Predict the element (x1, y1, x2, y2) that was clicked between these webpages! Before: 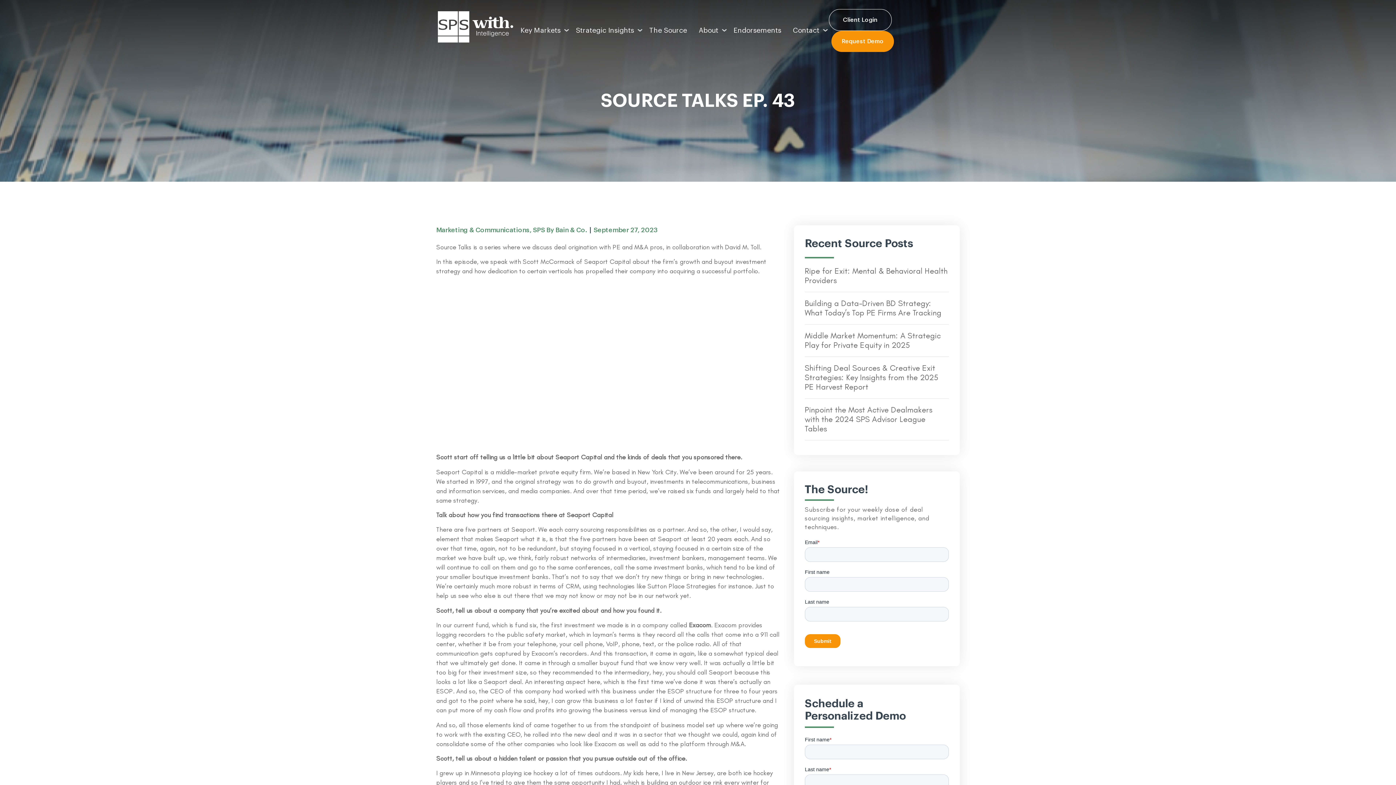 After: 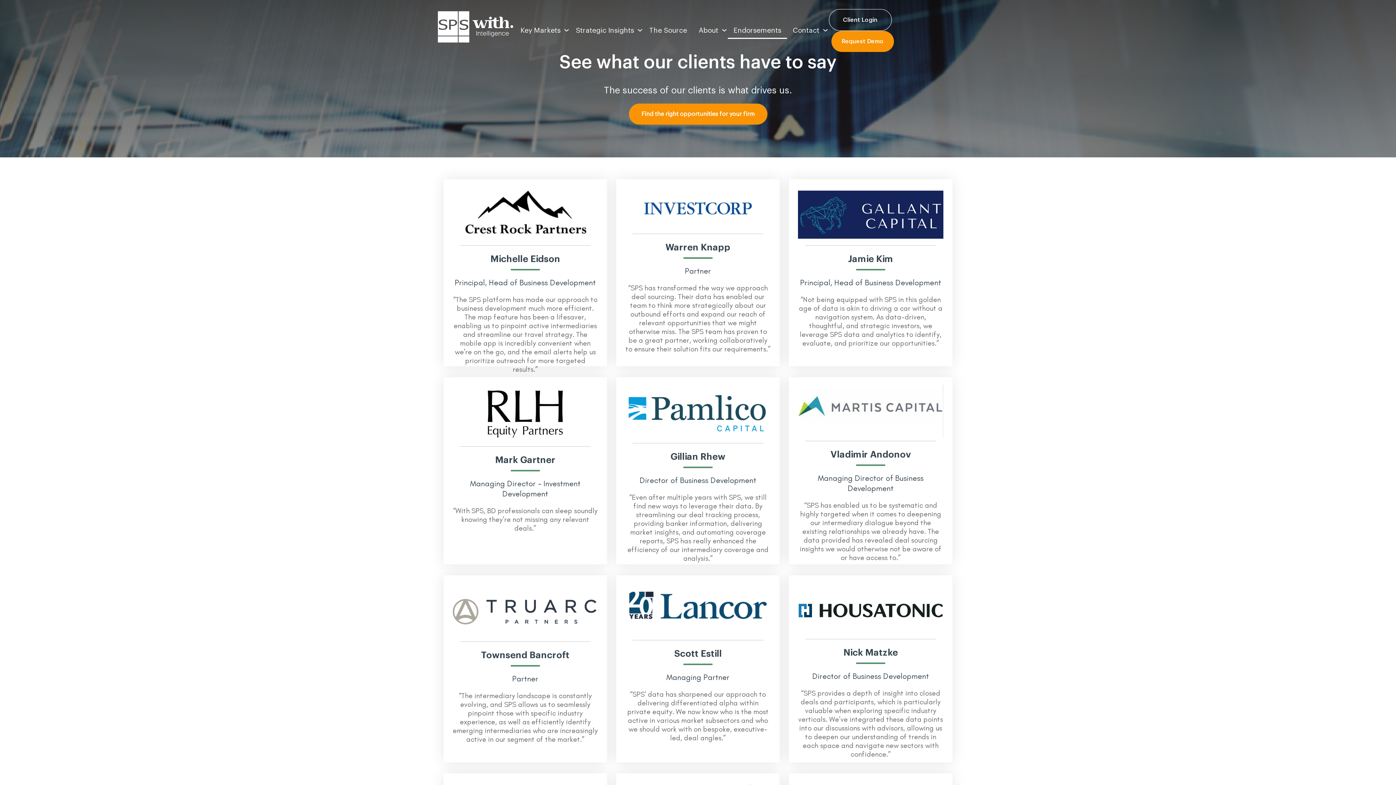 Action: label: Endorsements bbox: (728, 22, 787, 38)